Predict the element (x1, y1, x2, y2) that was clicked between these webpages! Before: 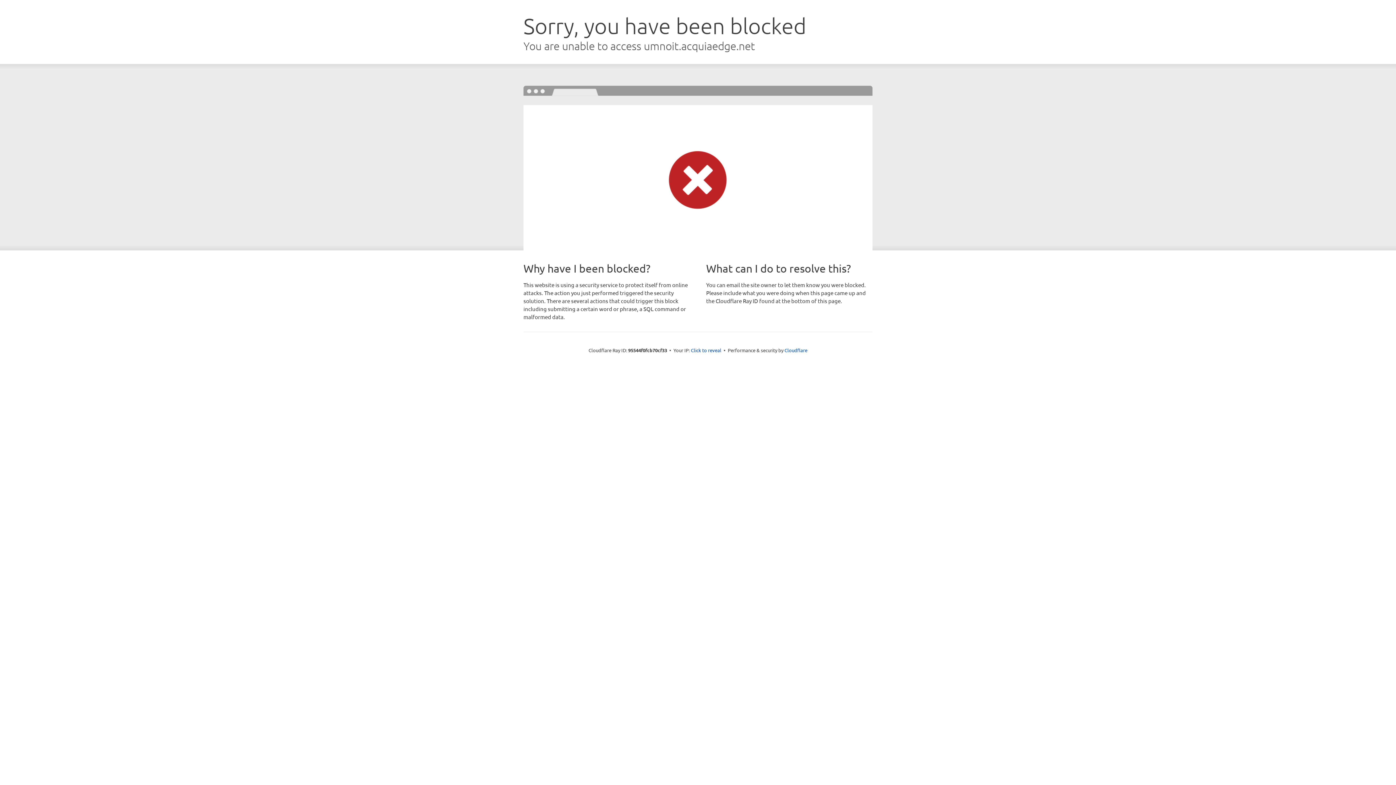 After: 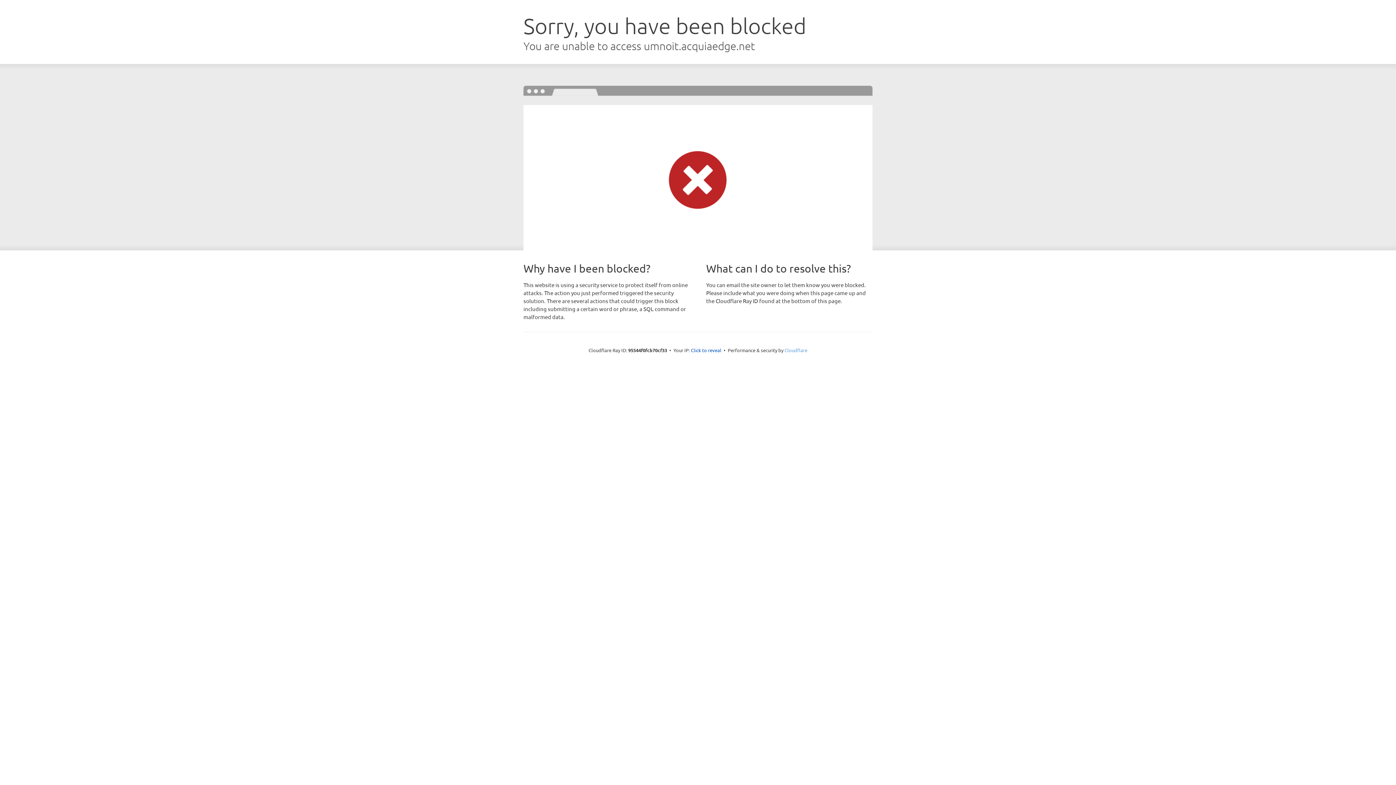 Action: label: Cloudflare bbox: (784, 347, 807, 353)